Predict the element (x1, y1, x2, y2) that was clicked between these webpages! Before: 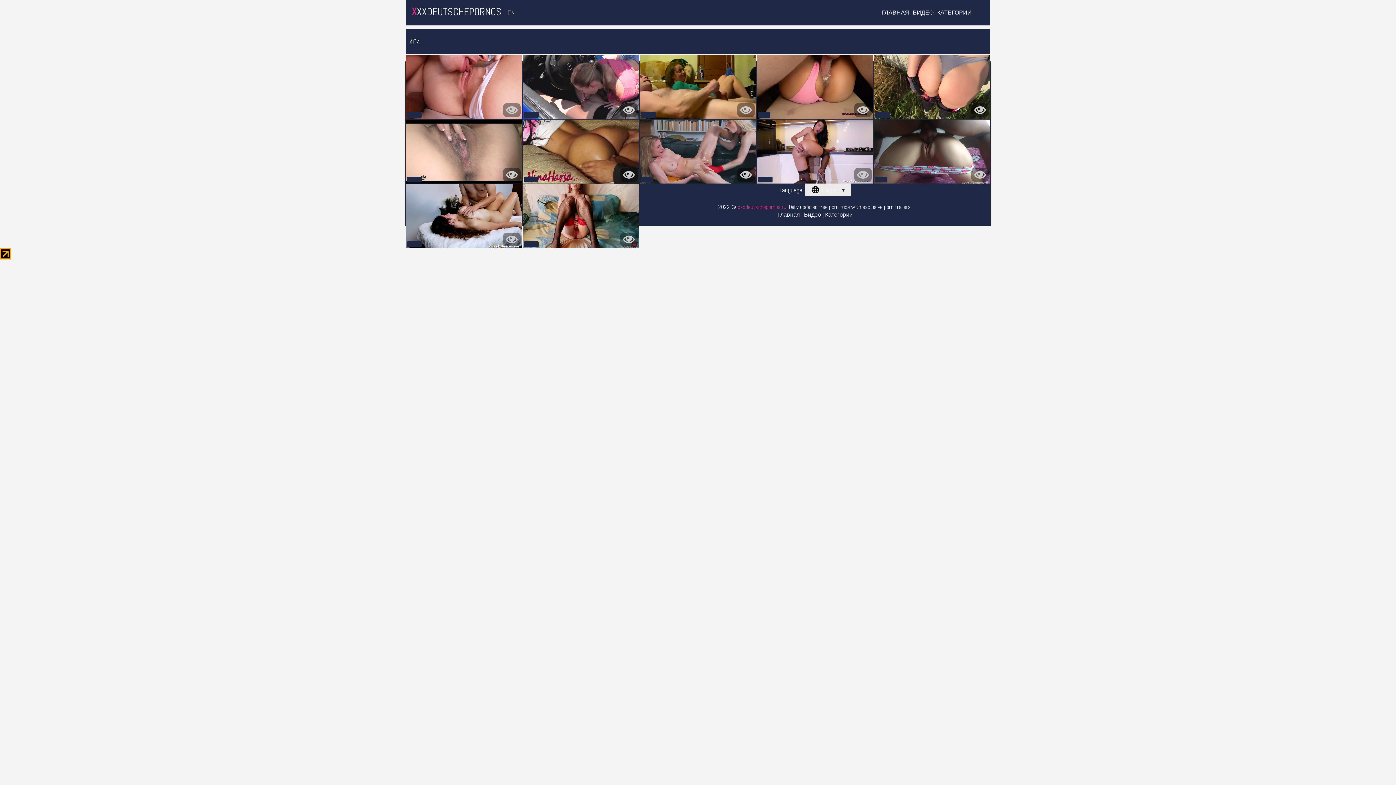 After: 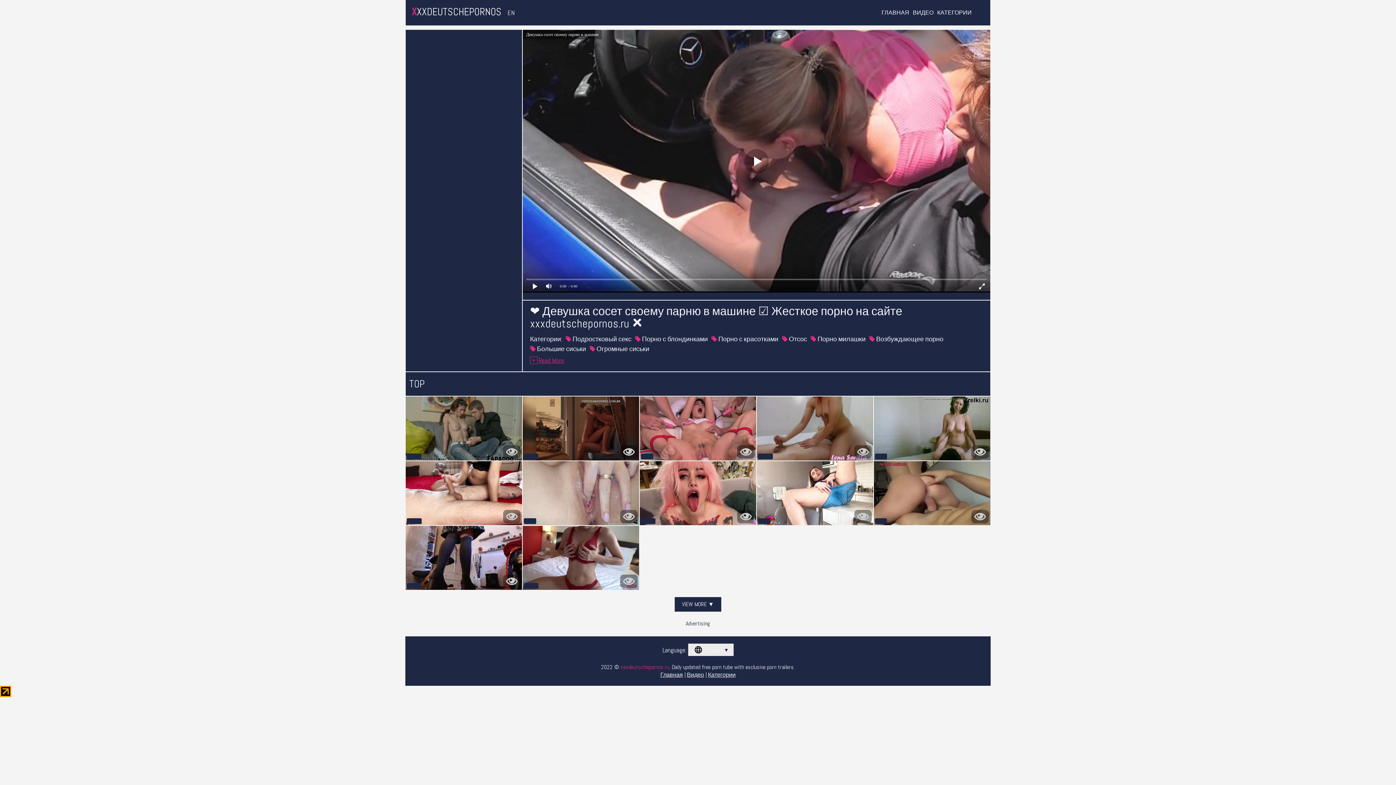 Action: bbox: (522, 54, 639, 118) label: 53:57